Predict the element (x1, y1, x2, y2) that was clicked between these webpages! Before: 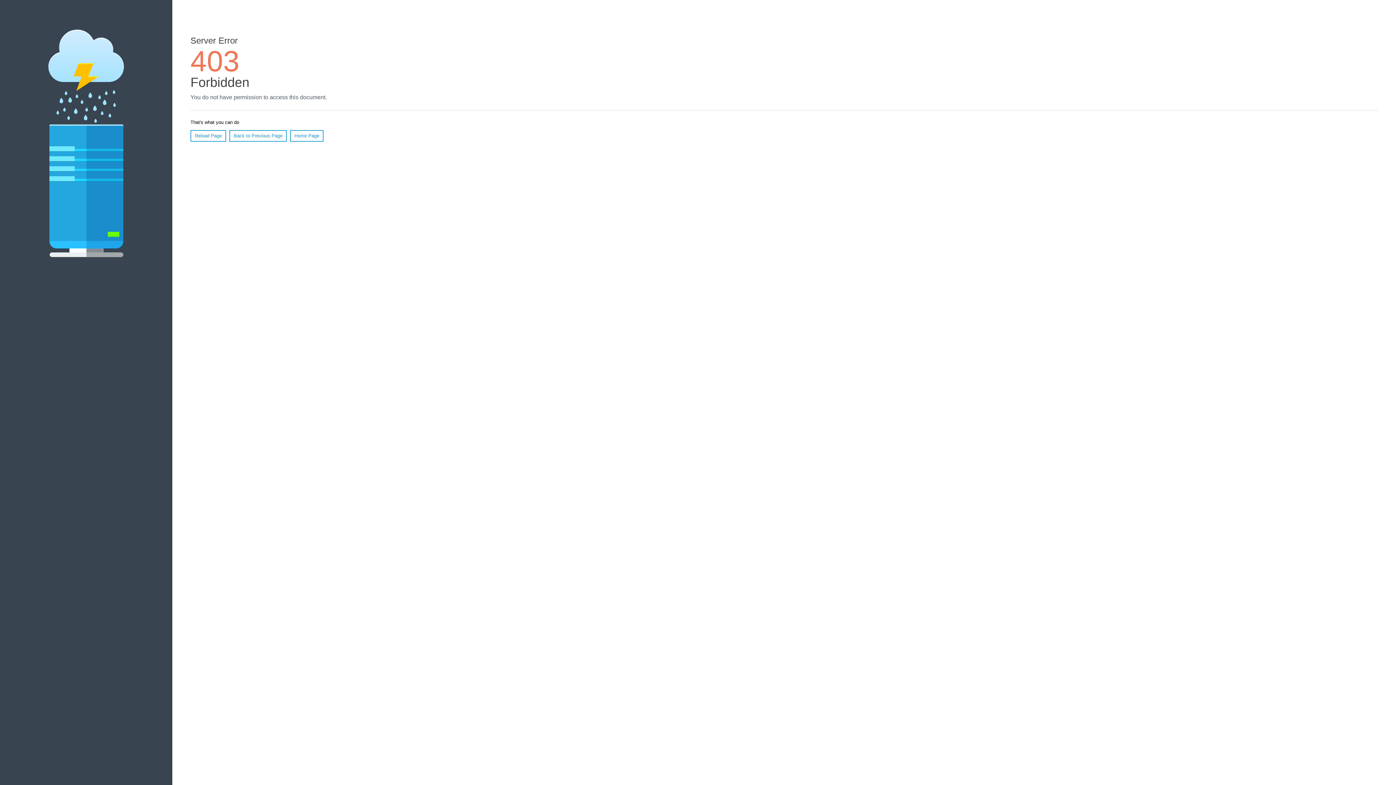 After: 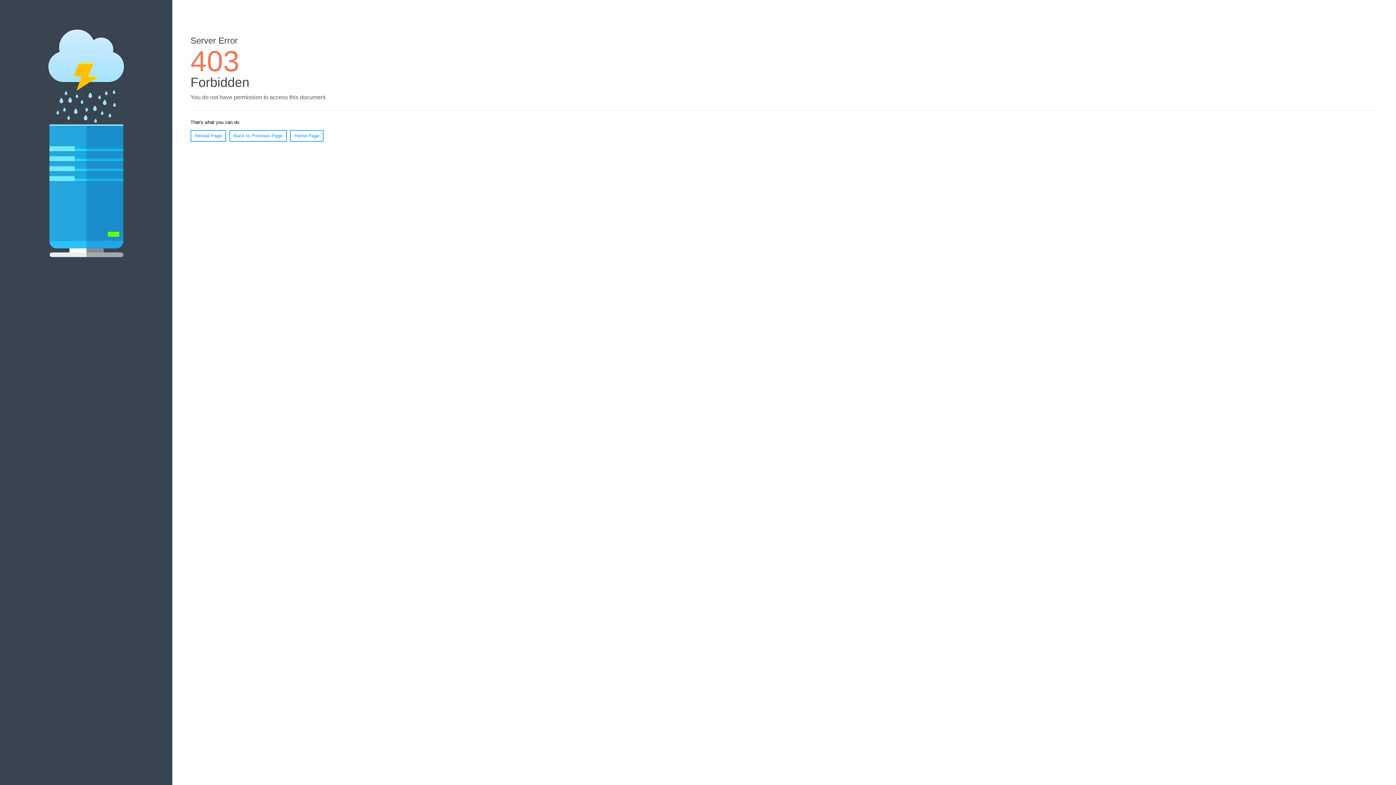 Action: bbox: (190, 130, 226, 141) label: Reload Page